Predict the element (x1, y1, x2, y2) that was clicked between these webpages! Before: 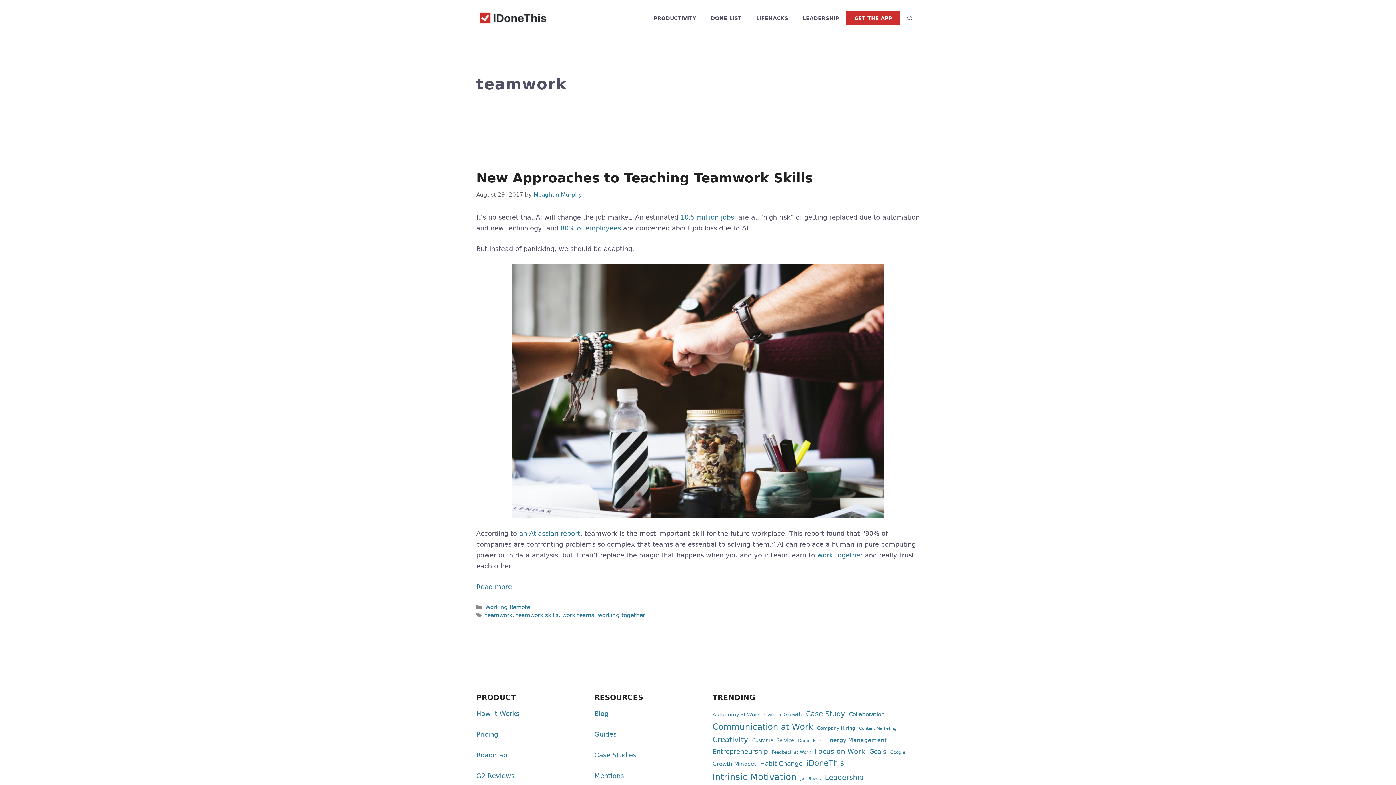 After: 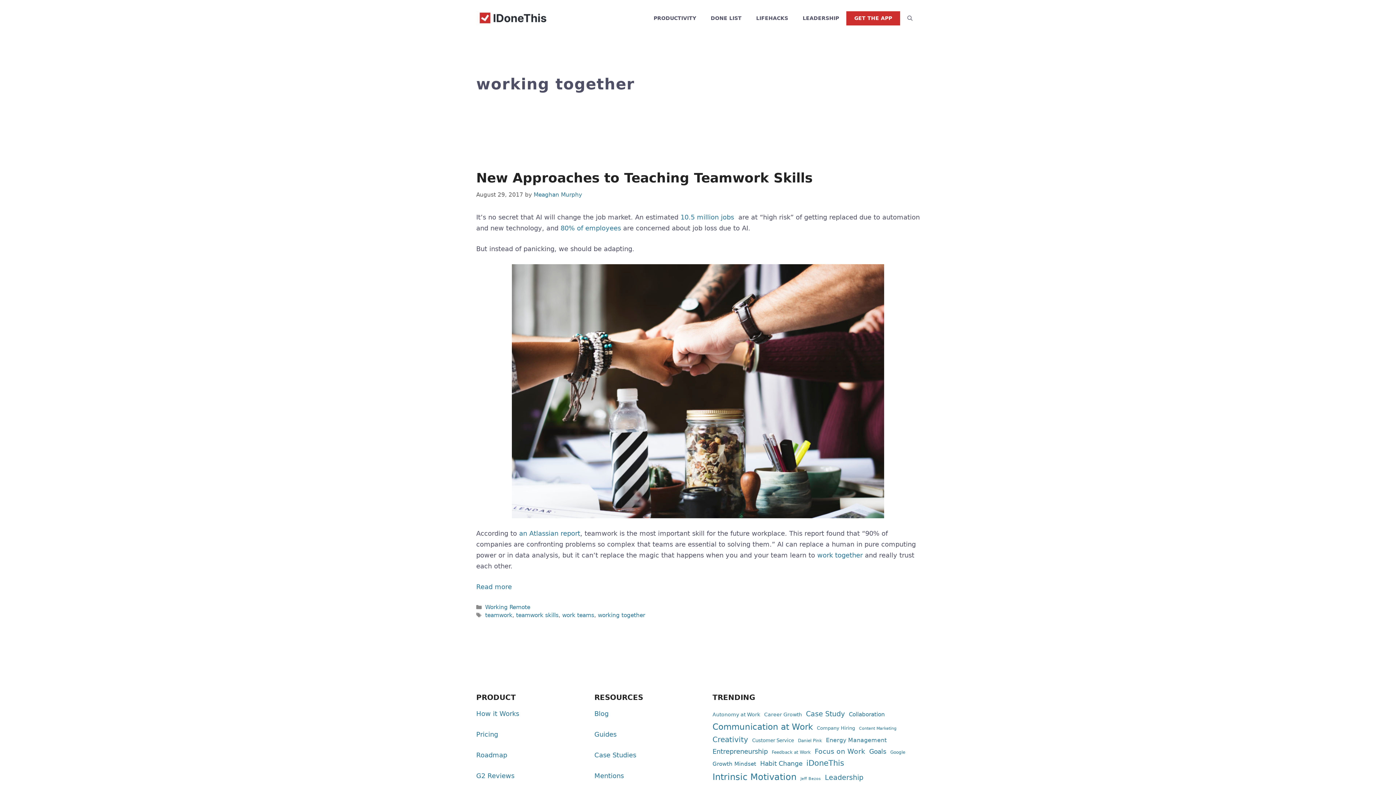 Action: bbox: (597, 612, 645, 618) label: working together